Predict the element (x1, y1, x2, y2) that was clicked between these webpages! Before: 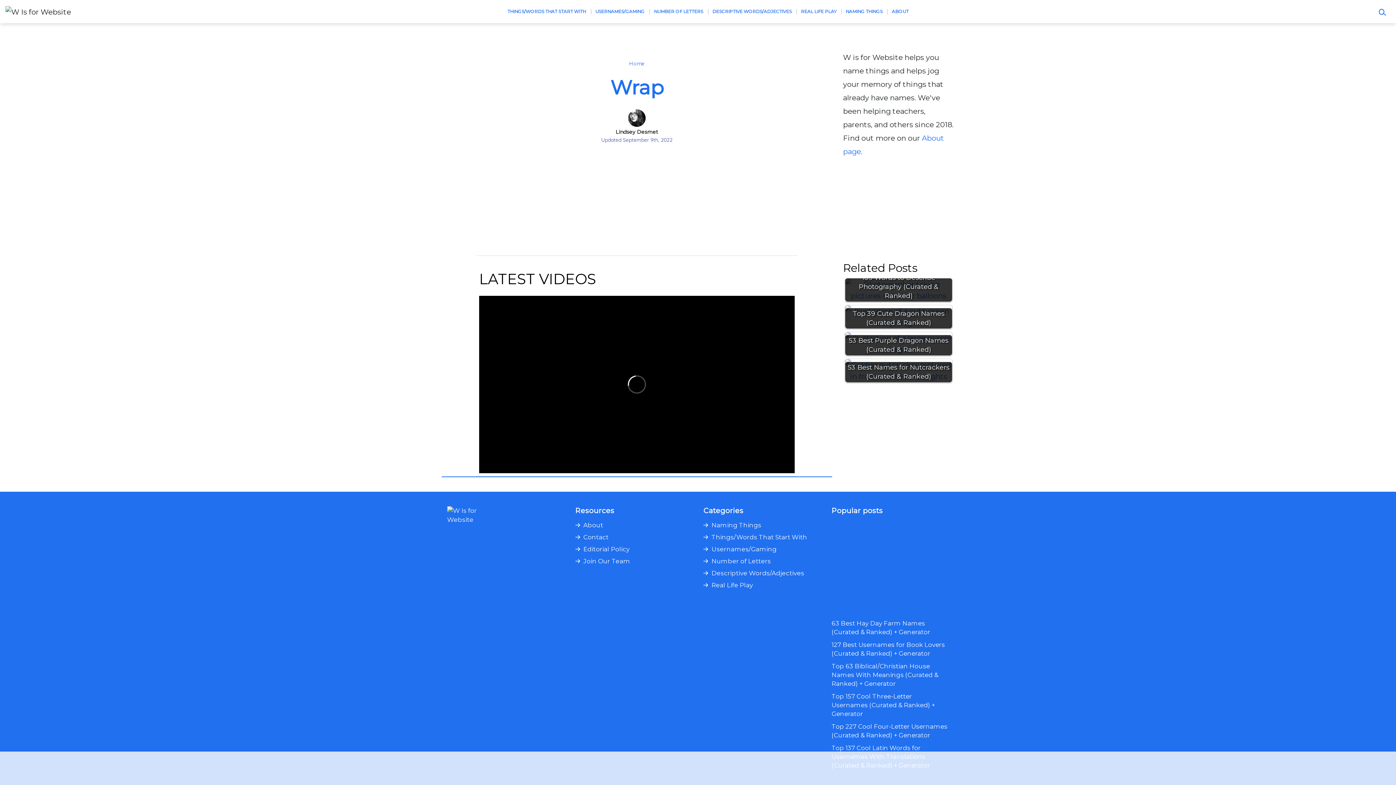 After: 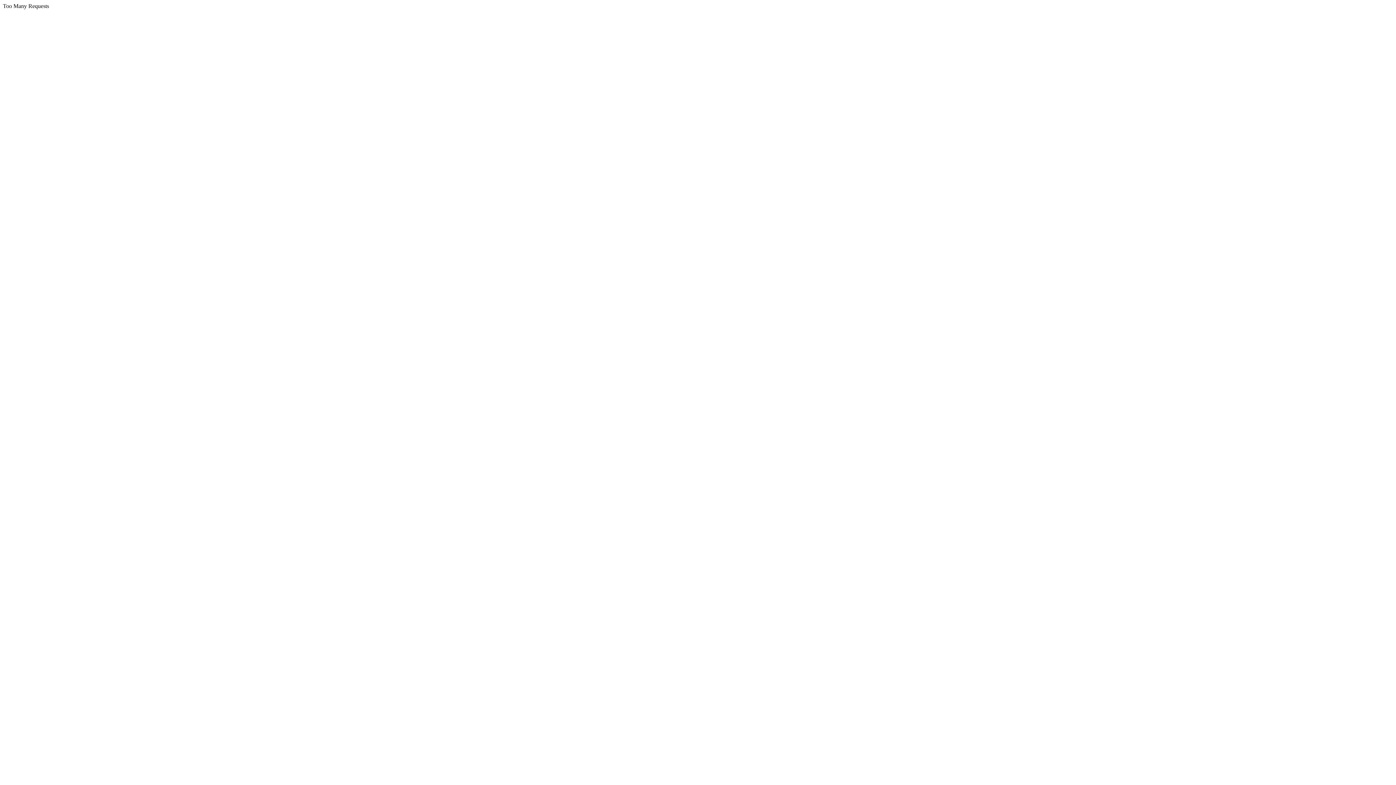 Action: bbox: (447, 506, 498, 524)